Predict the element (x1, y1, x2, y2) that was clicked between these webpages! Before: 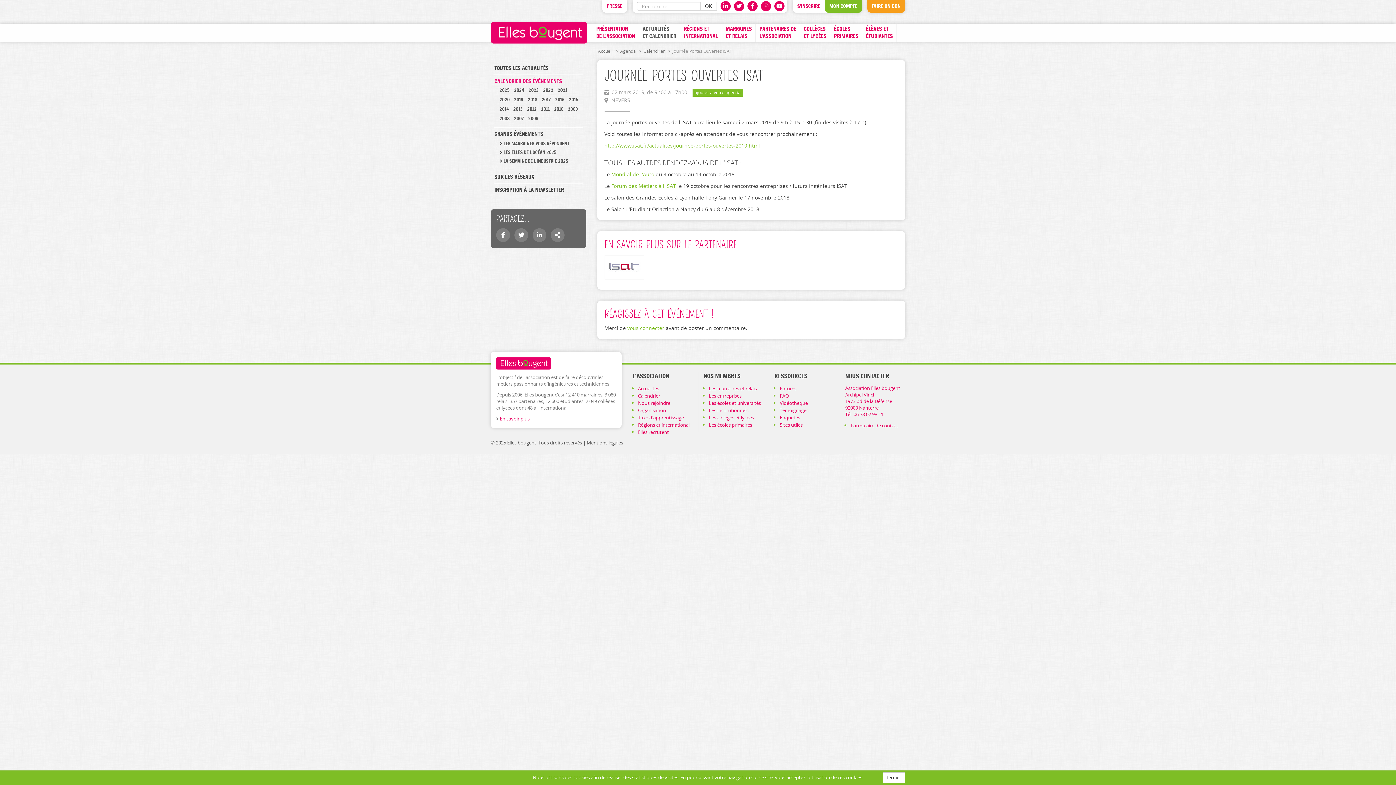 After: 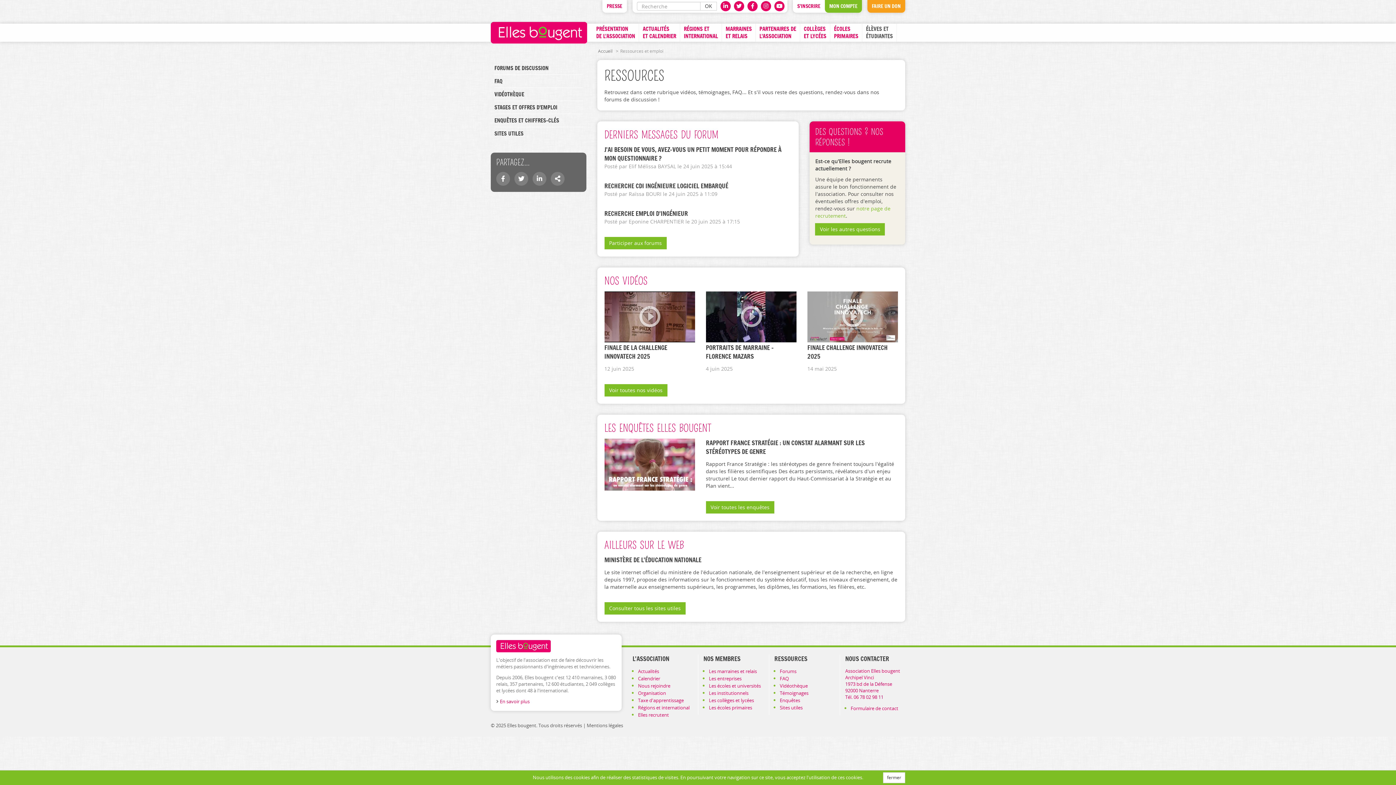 Action: label: ÉLÈVES ET
ÉTUDIANTES bbox: (862, 23, 897, 41)